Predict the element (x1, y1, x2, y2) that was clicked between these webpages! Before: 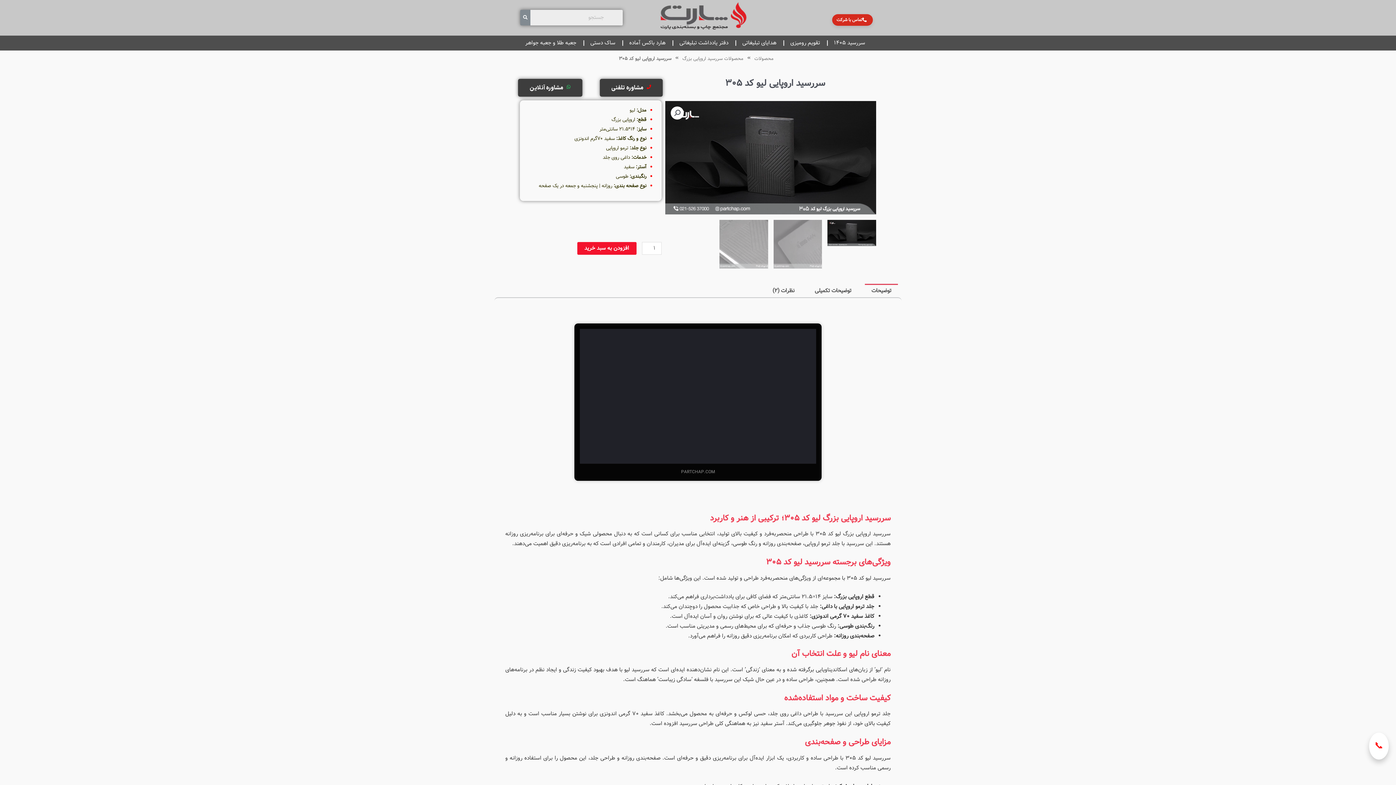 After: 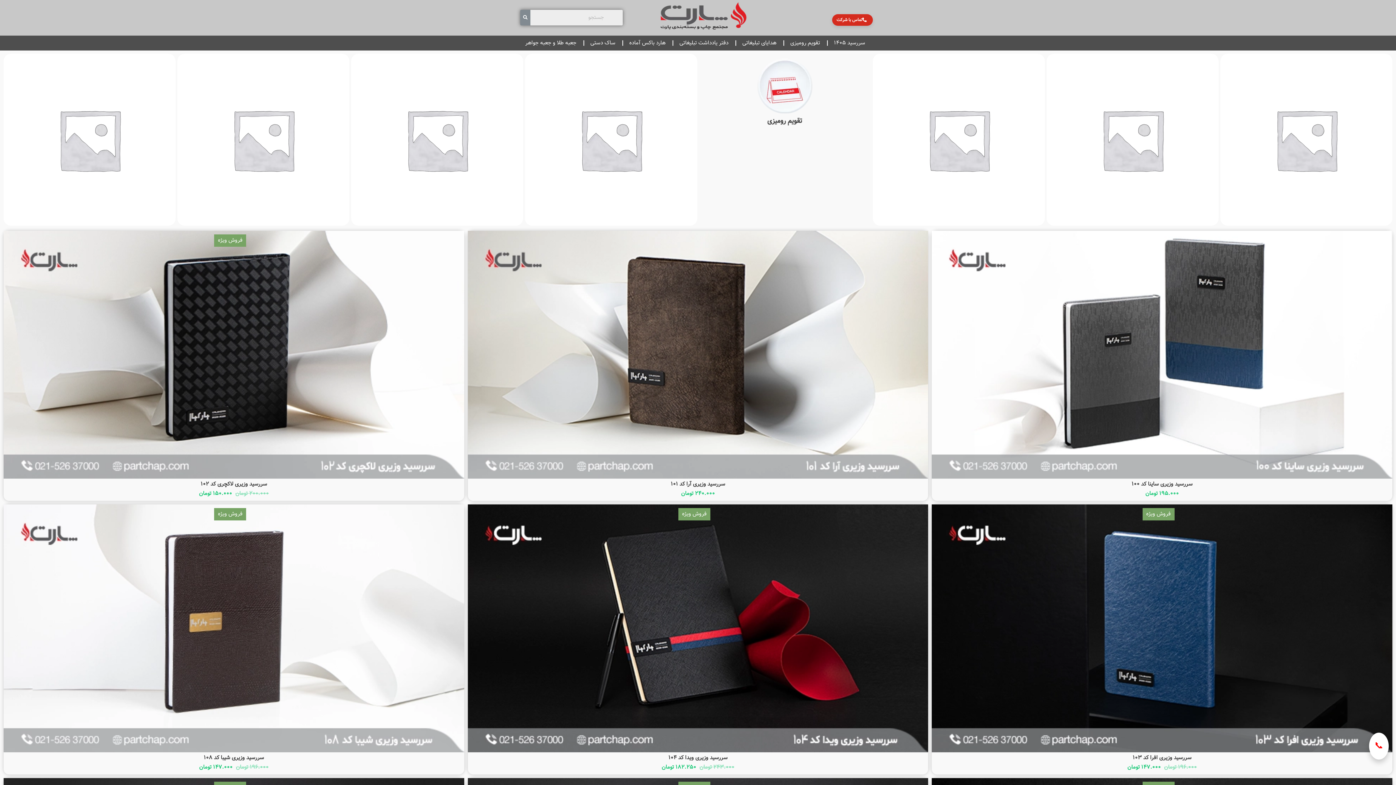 Action: bbox: (754, 54, 773, 63) label: محصولات